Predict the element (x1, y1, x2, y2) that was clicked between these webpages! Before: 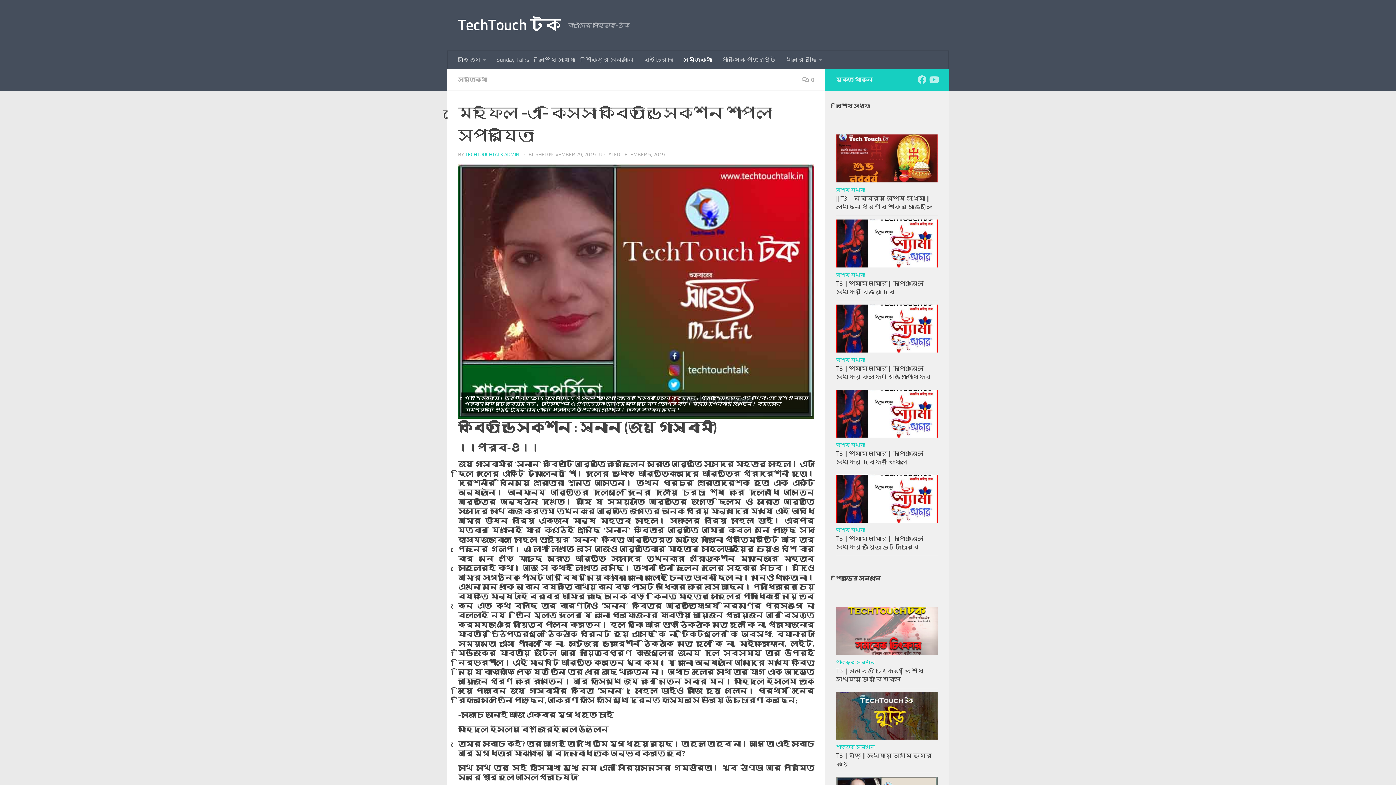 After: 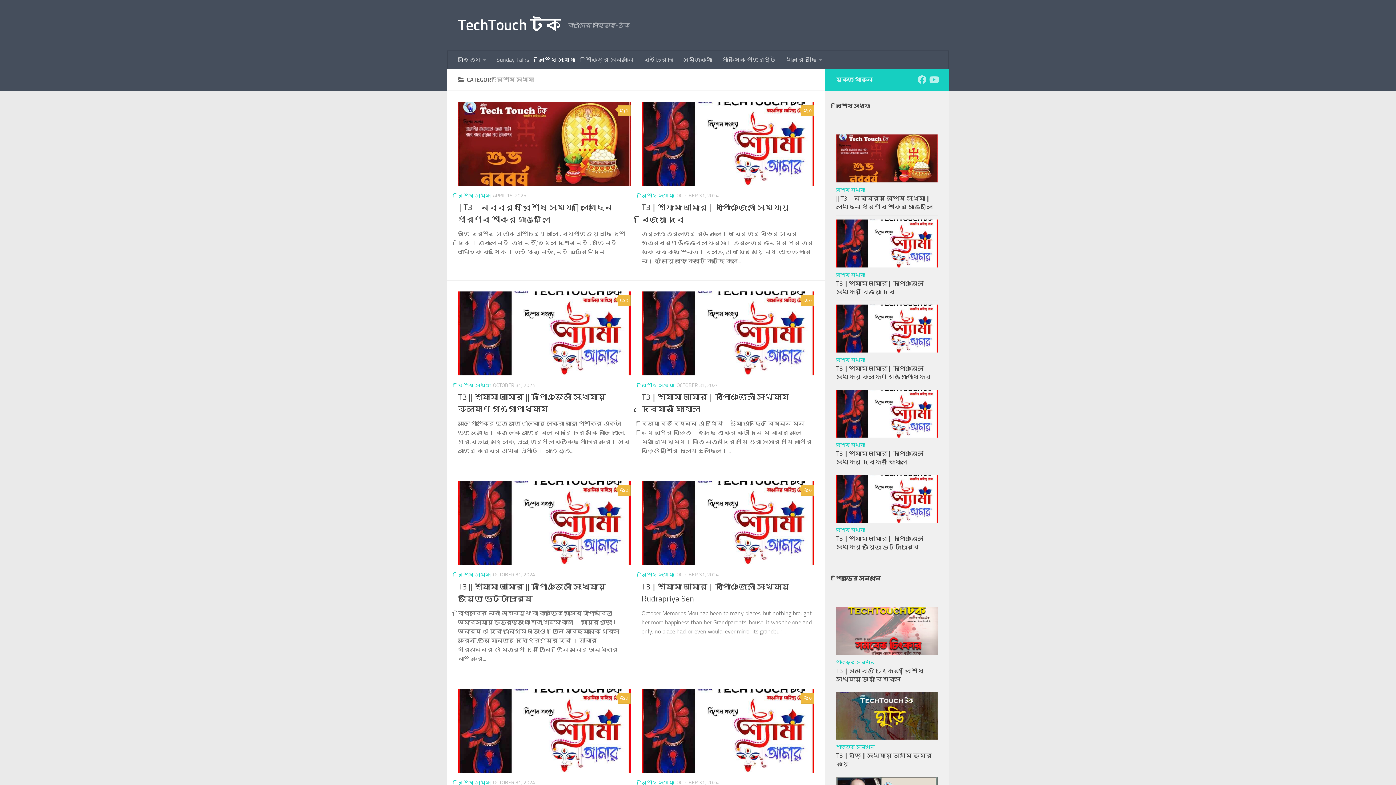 Action: label: বিশেষ সংখ্যা bbox: (836, 272, 865, 277)